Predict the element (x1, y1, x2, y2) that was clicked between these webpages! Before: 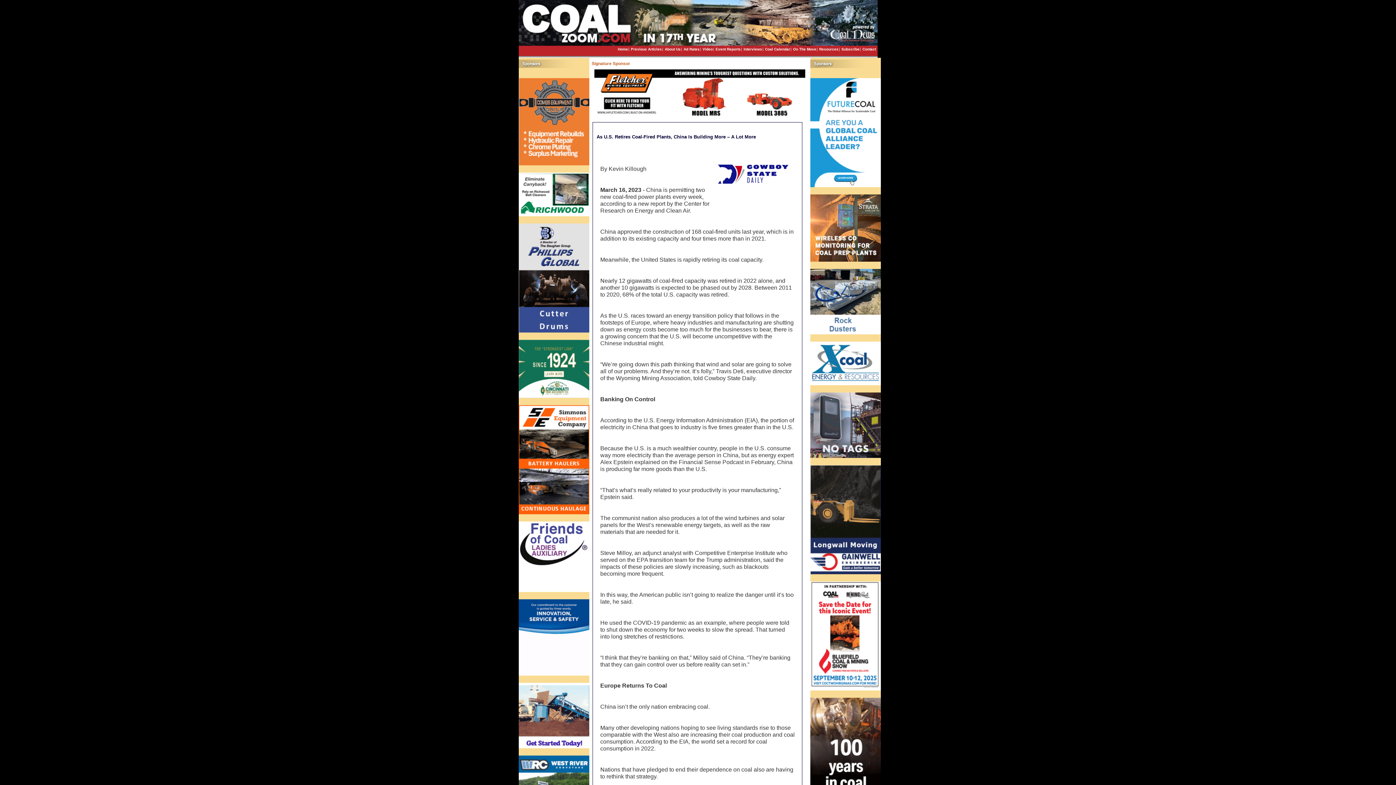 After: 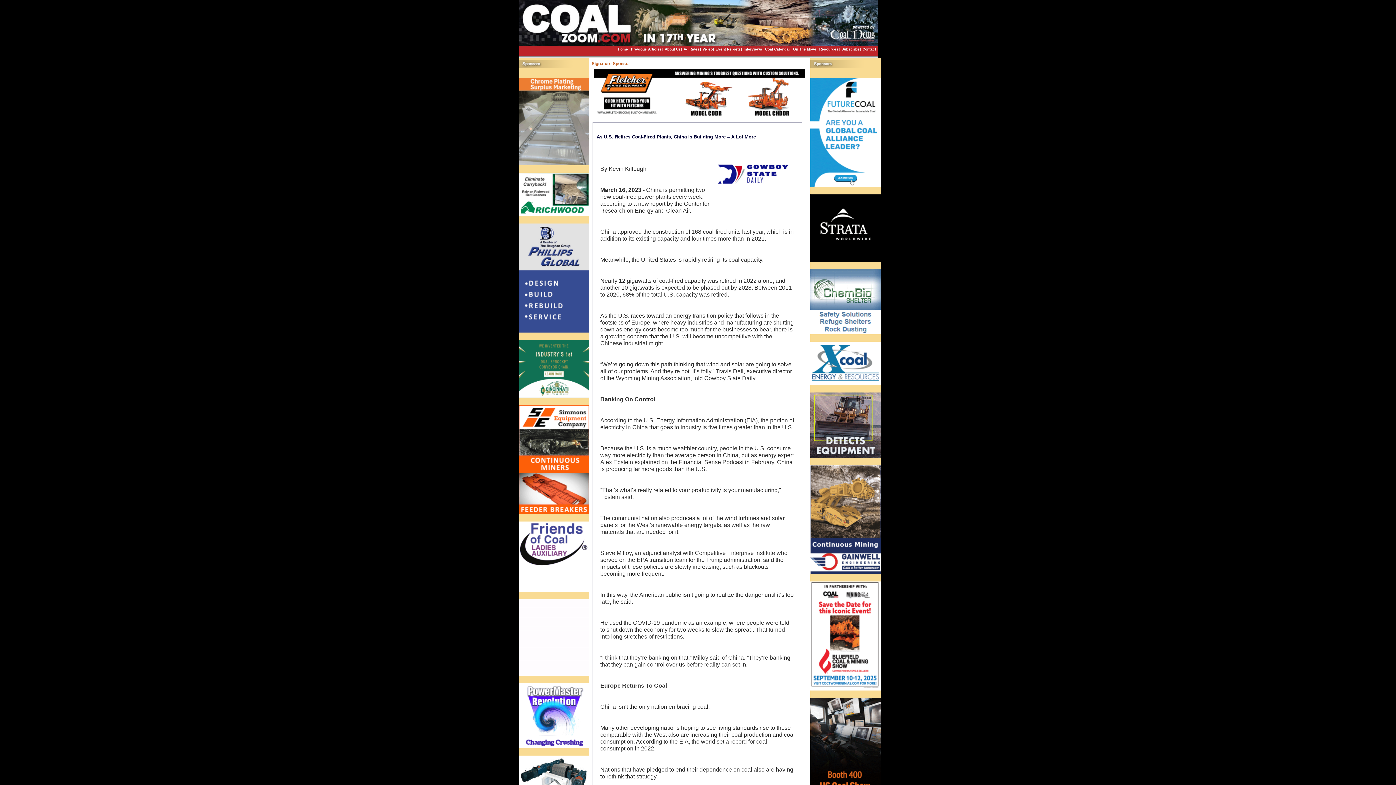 Action: bbox: (810, 261, 880, 266)